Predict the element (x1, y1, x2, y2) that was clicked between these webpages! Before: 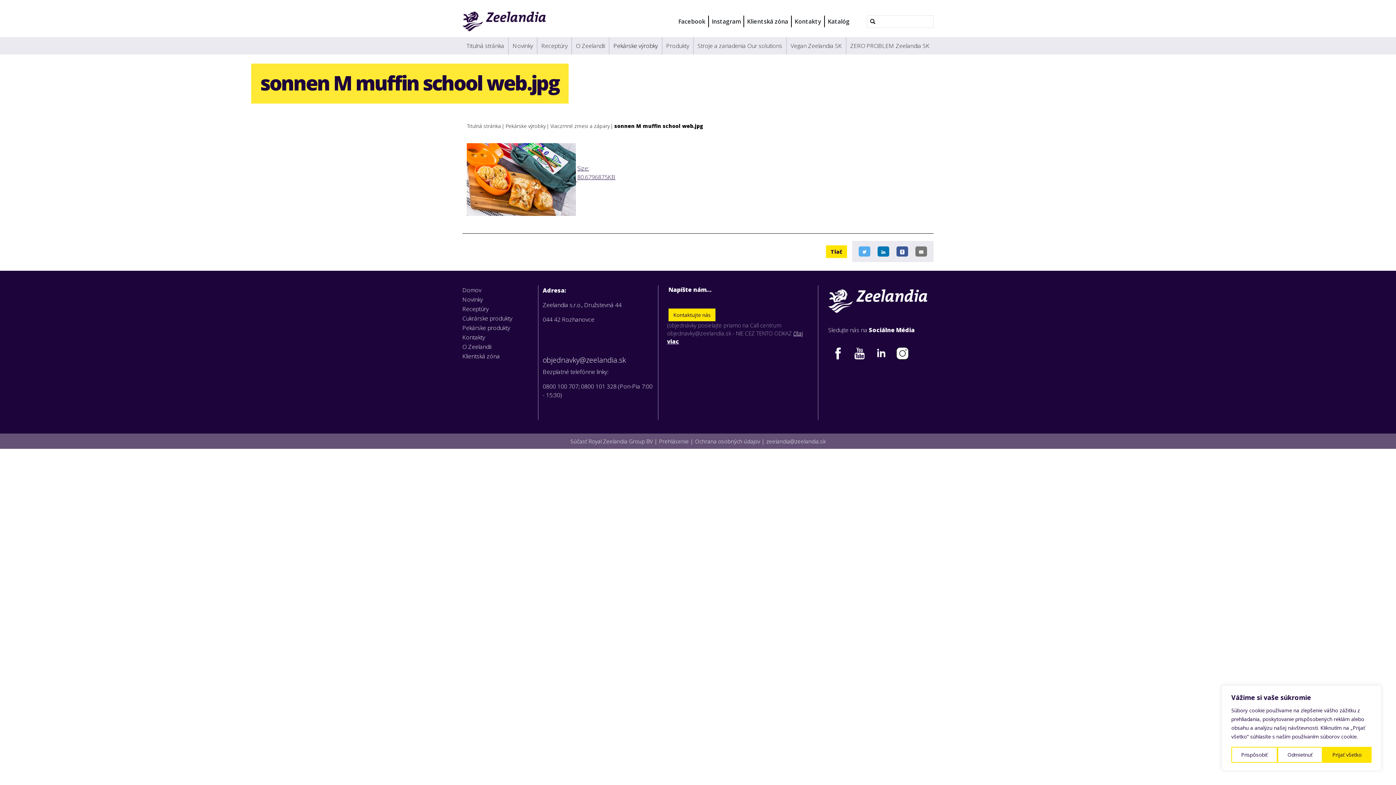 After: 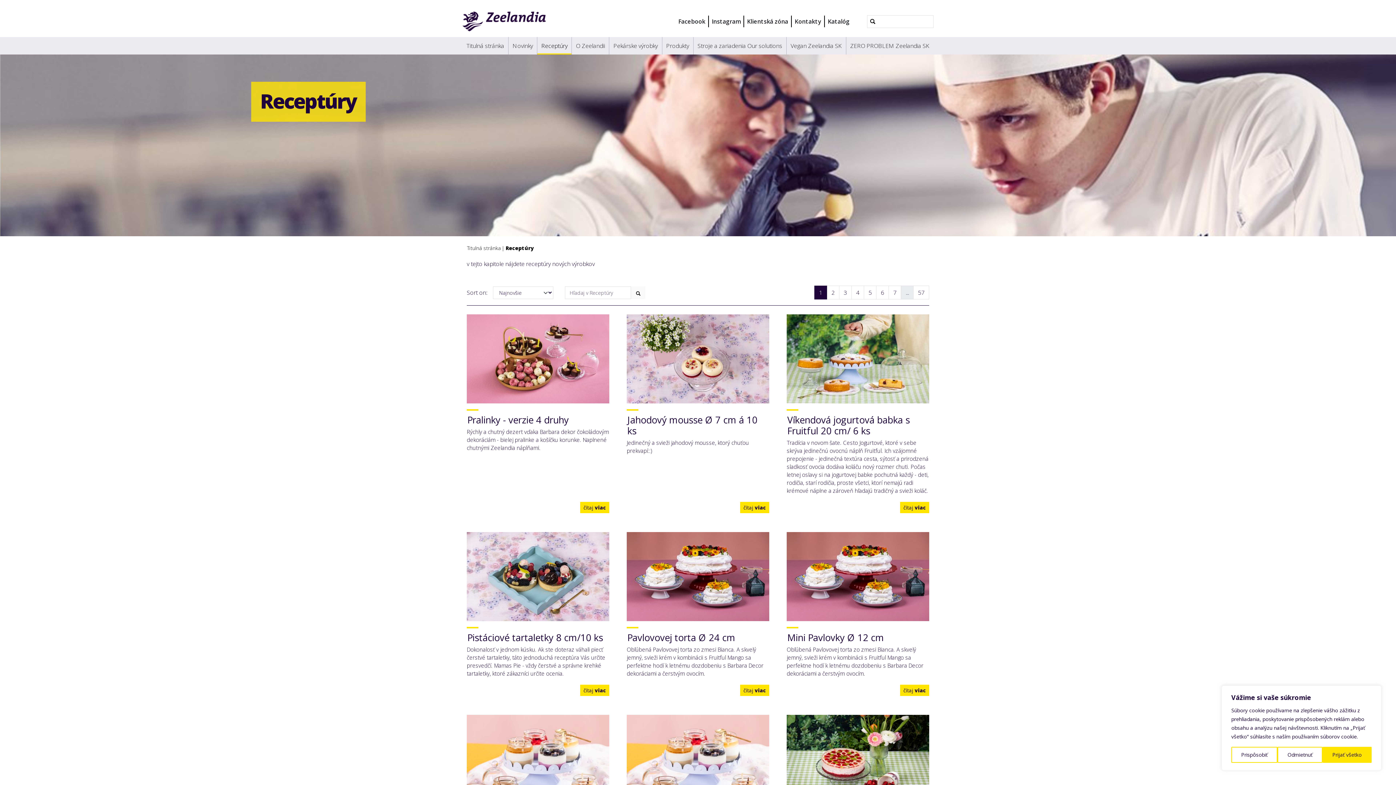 Action: bbox: (537, 37, 571, 54) label: Receptúry